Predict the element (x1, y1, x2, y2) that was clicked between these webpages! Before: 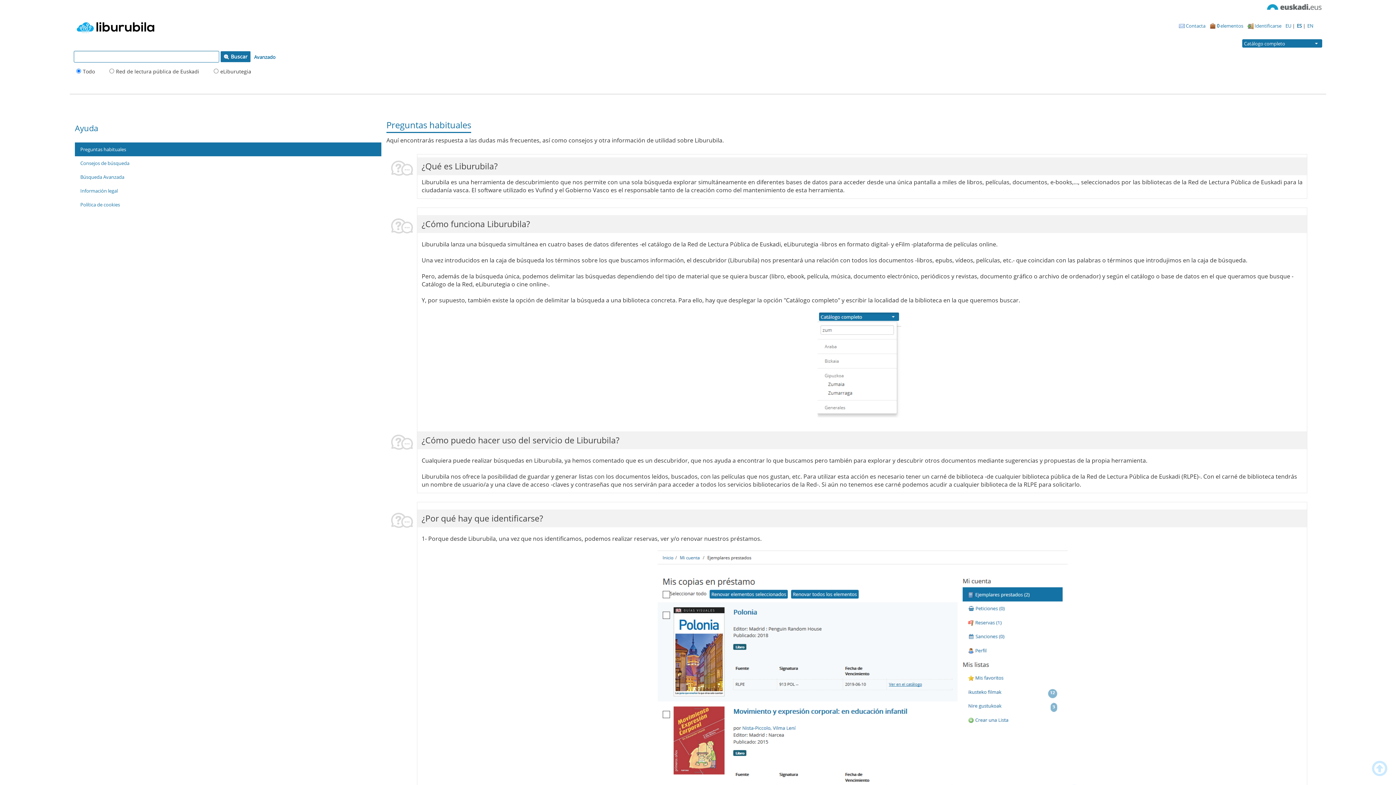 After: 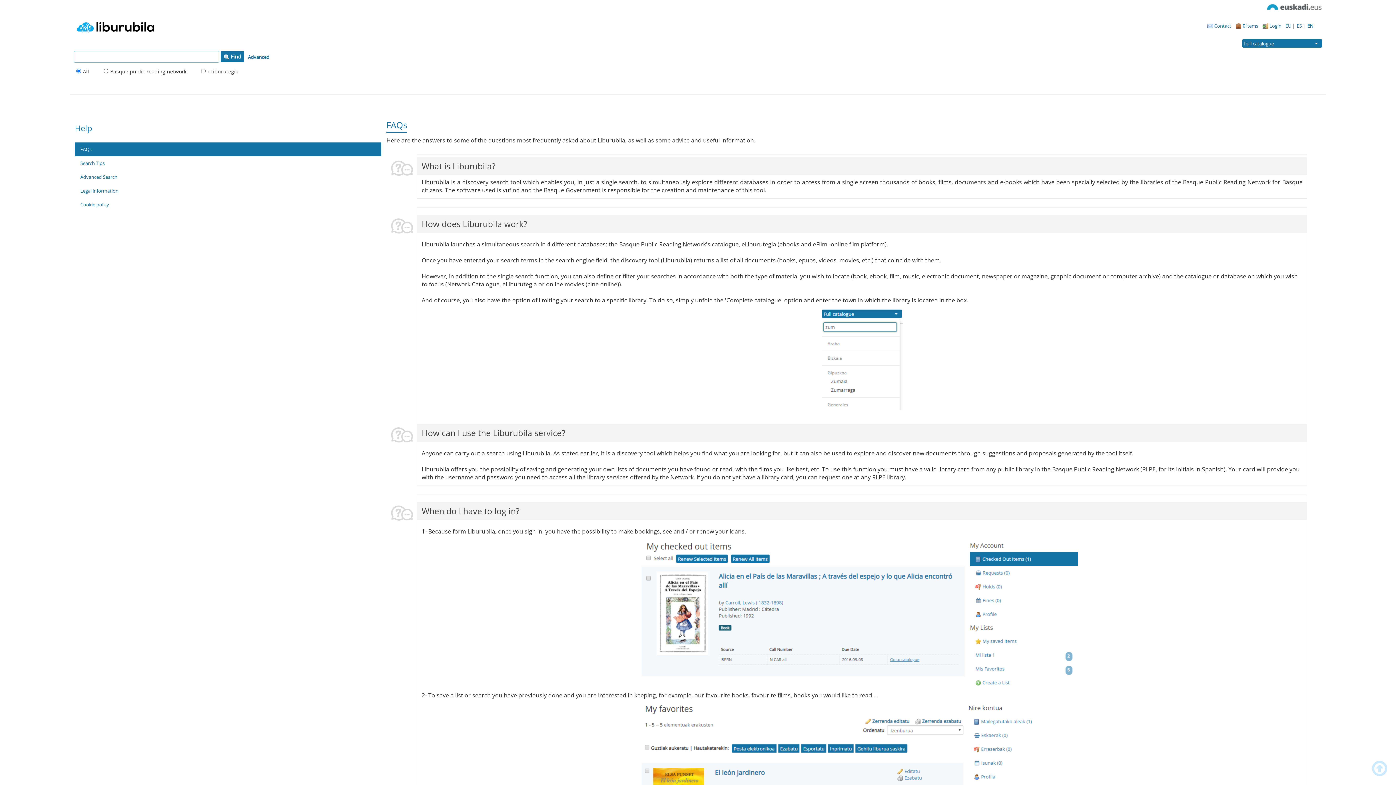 Action: bbox: (1307, 22, 1313, 29) label: EN